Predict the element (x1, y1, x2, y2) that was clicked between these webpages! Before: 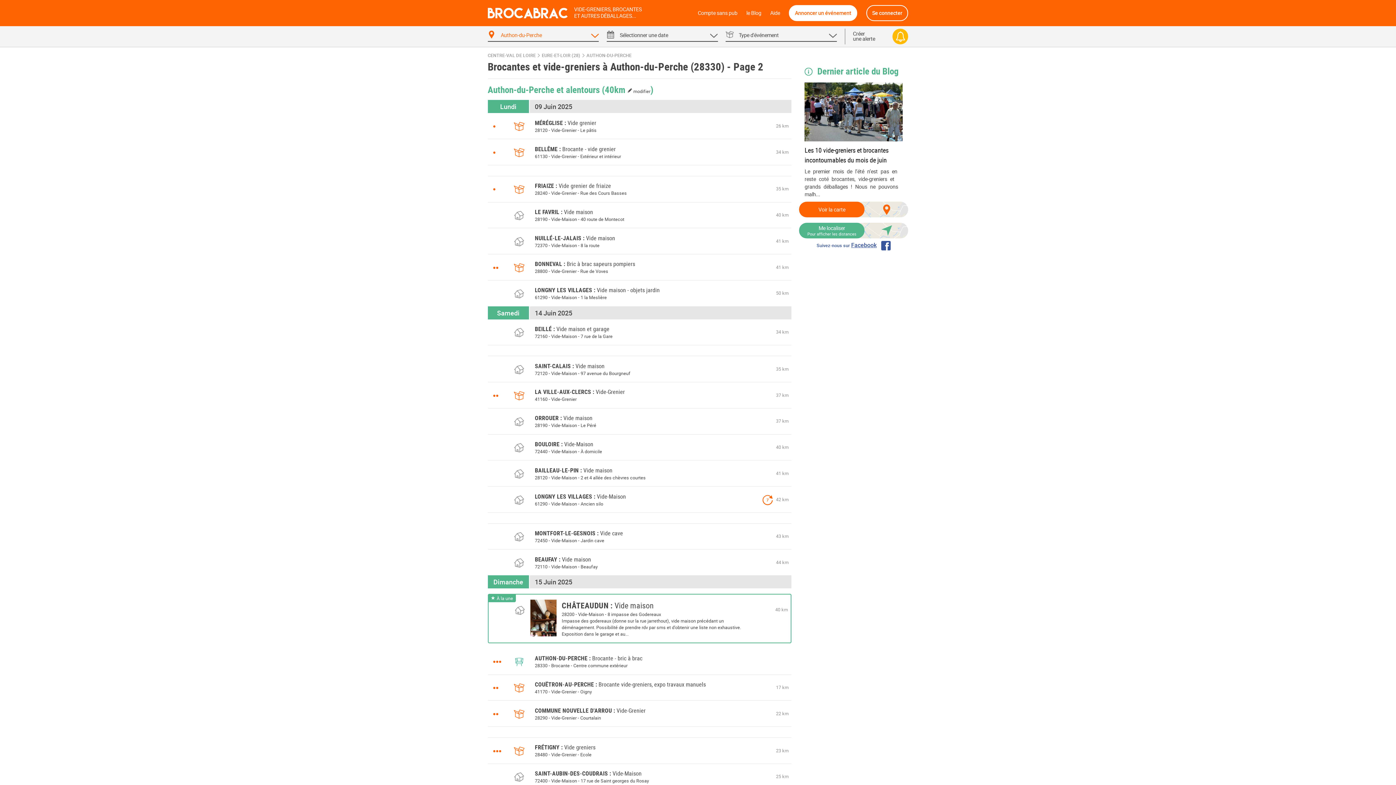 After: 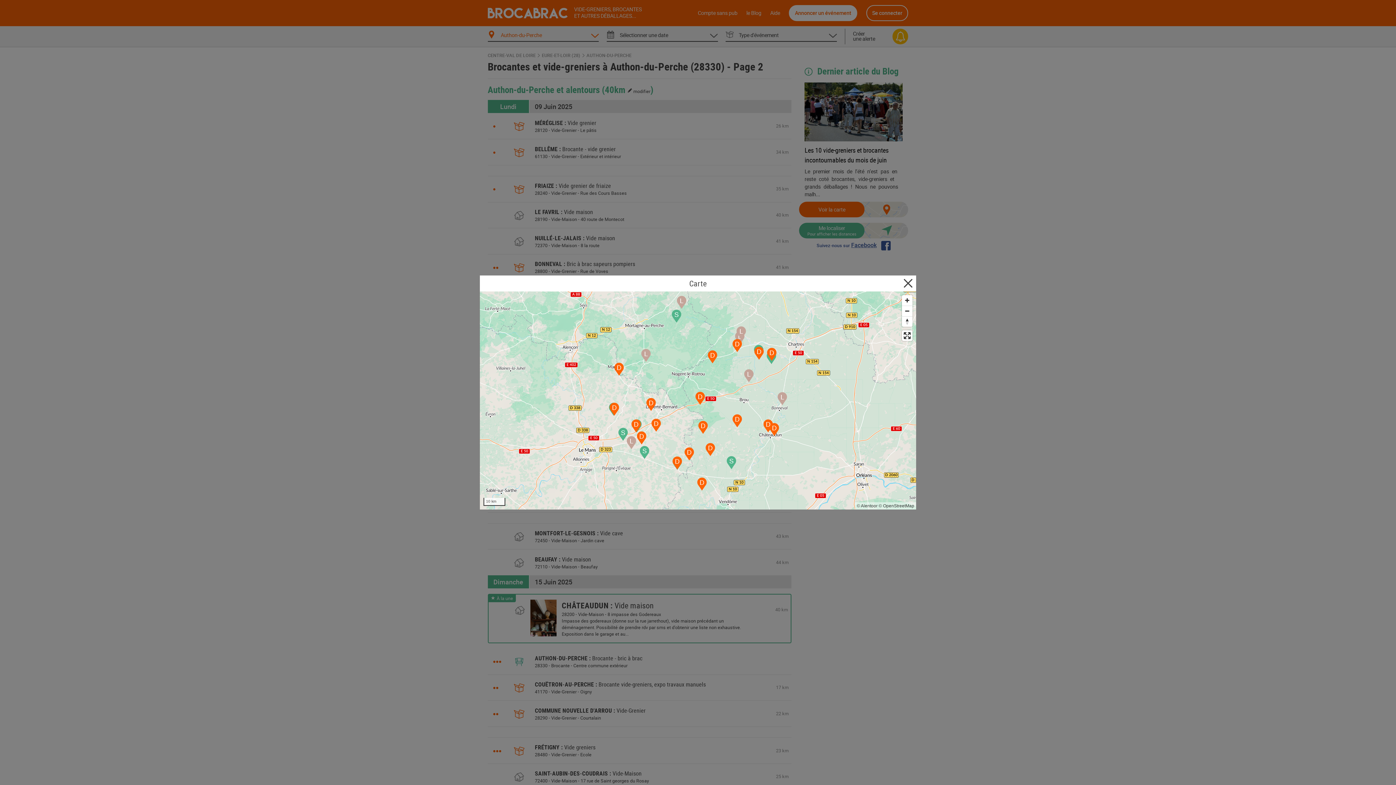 Action: bbox: (799, 201, 908, 217) label: Voir la carte